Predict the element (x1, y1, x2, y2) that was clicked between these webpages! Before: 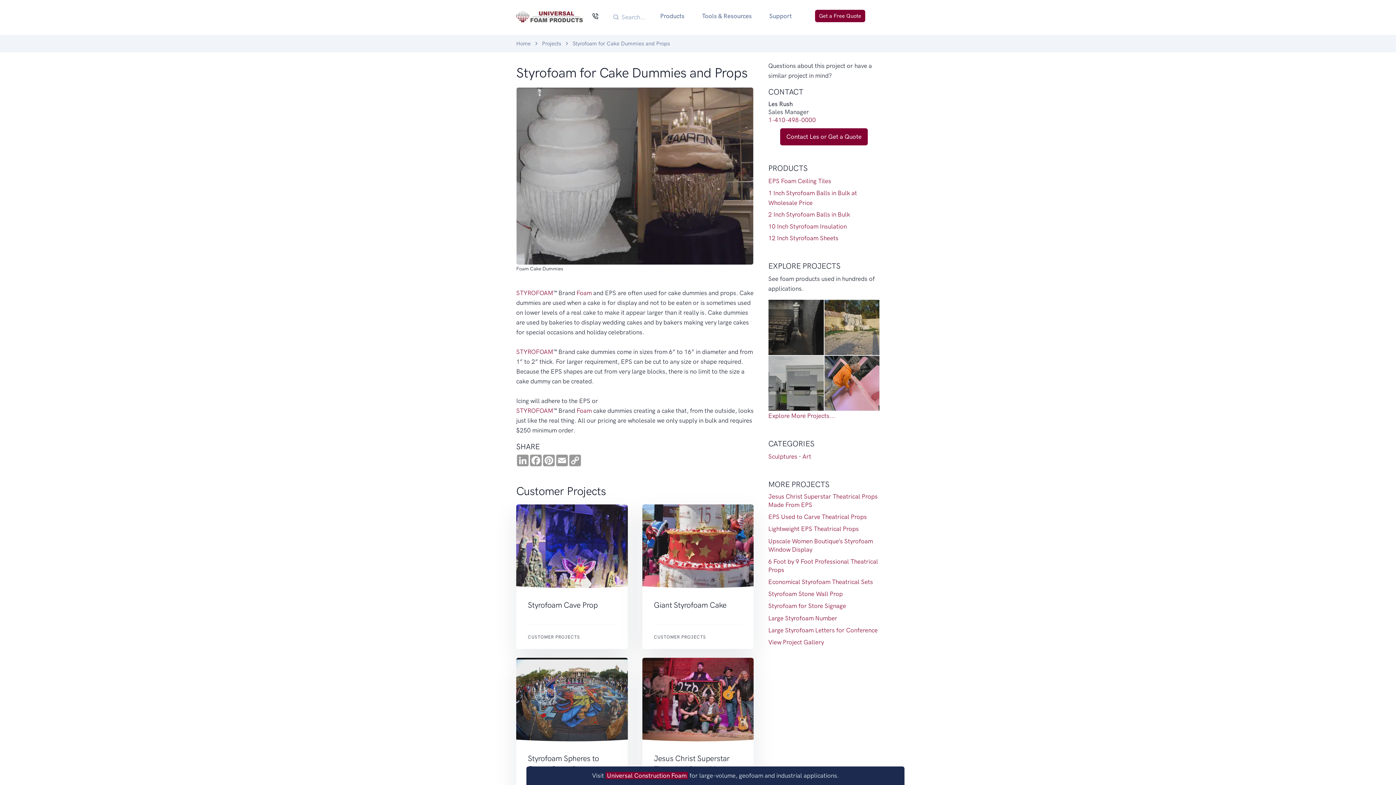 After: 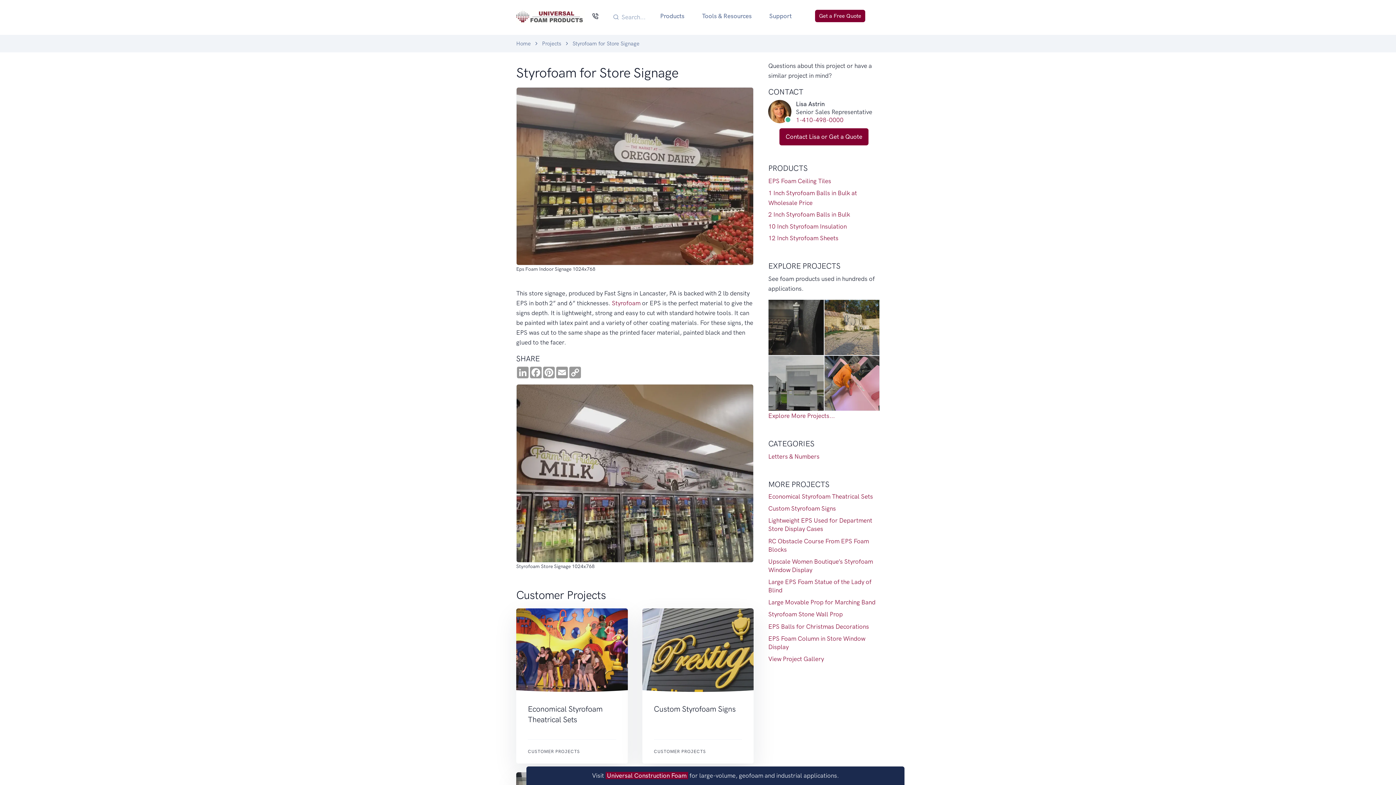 Action: bbox: (768, 602, 846, 609) label: Styrofoam for Store Signage